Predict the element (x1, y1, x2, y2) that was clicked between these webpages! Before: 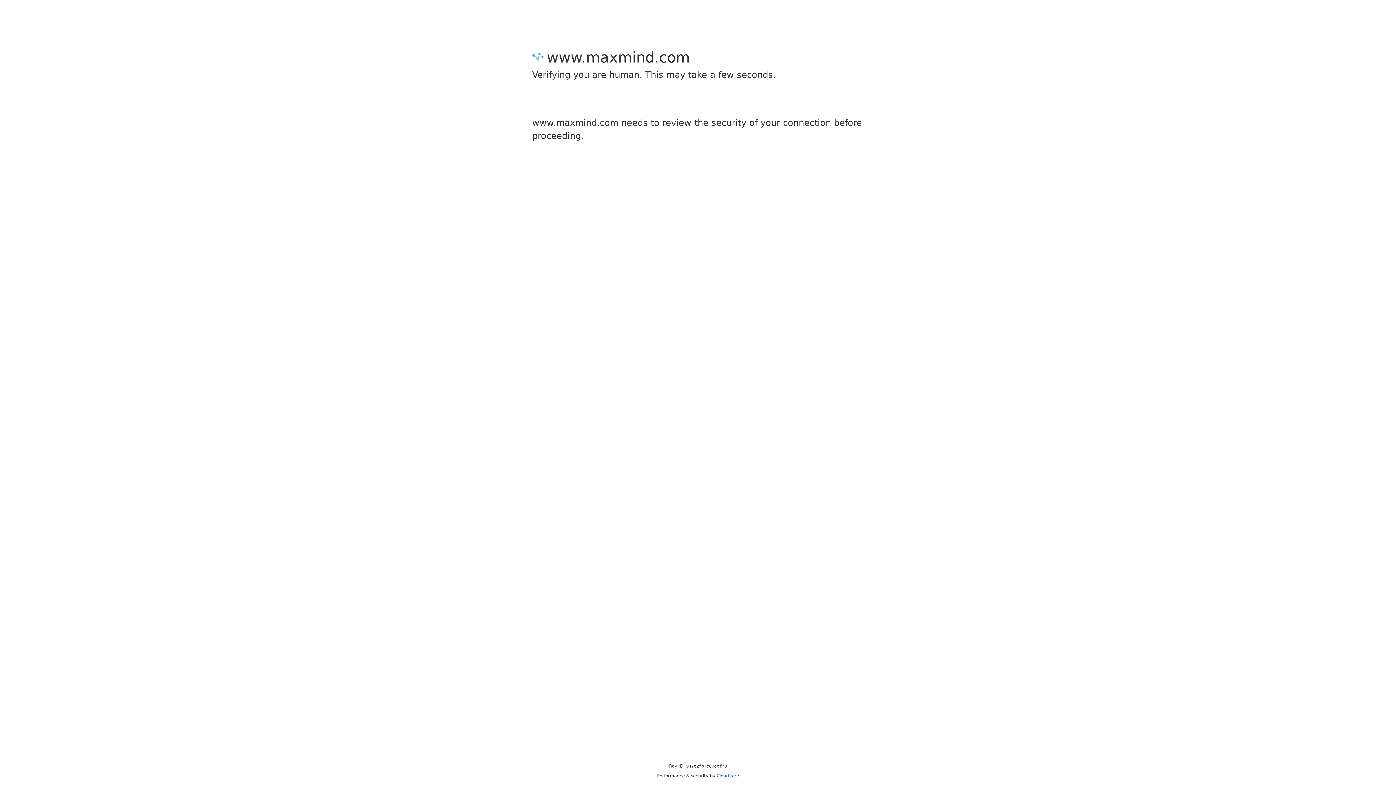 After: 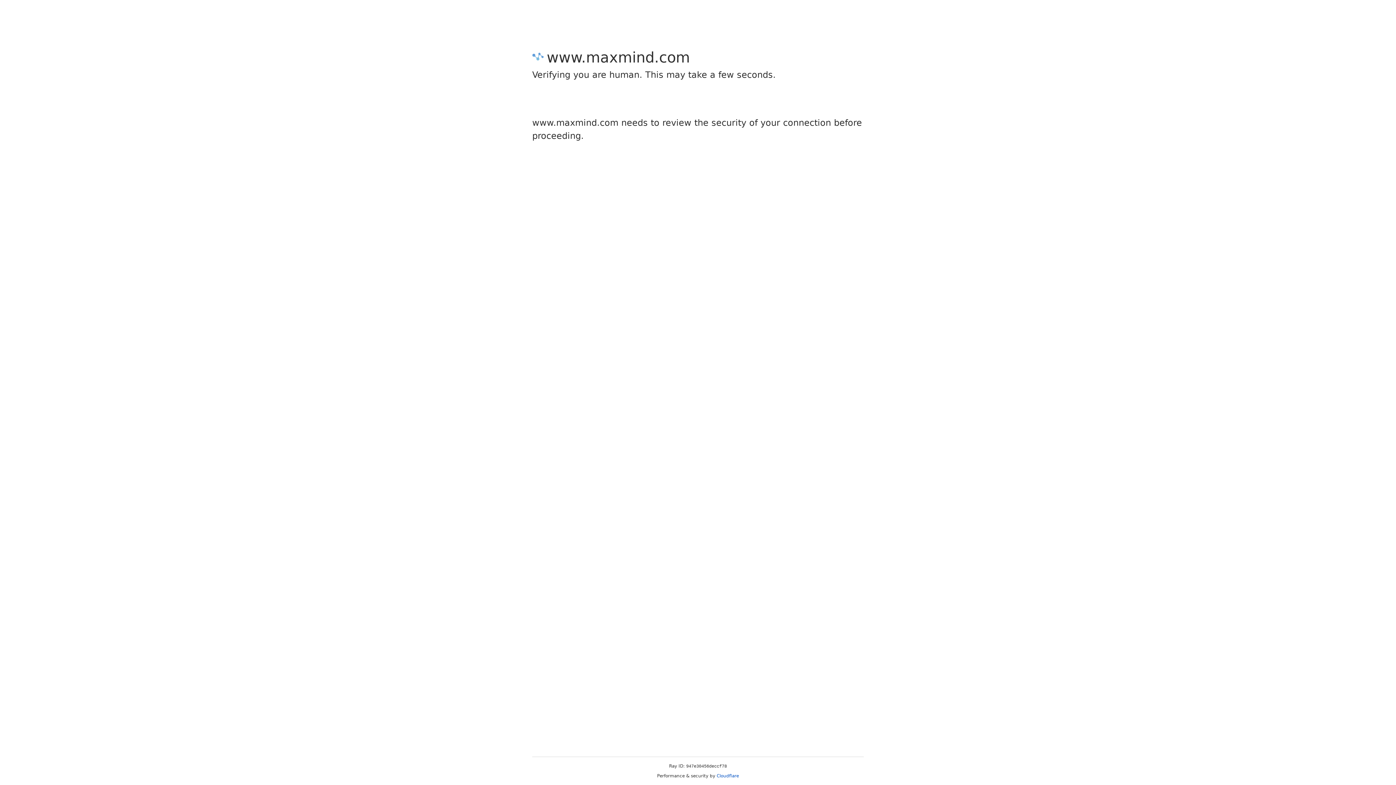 Action: label: Cloudflare bbox: (716, 773, 739, 778)